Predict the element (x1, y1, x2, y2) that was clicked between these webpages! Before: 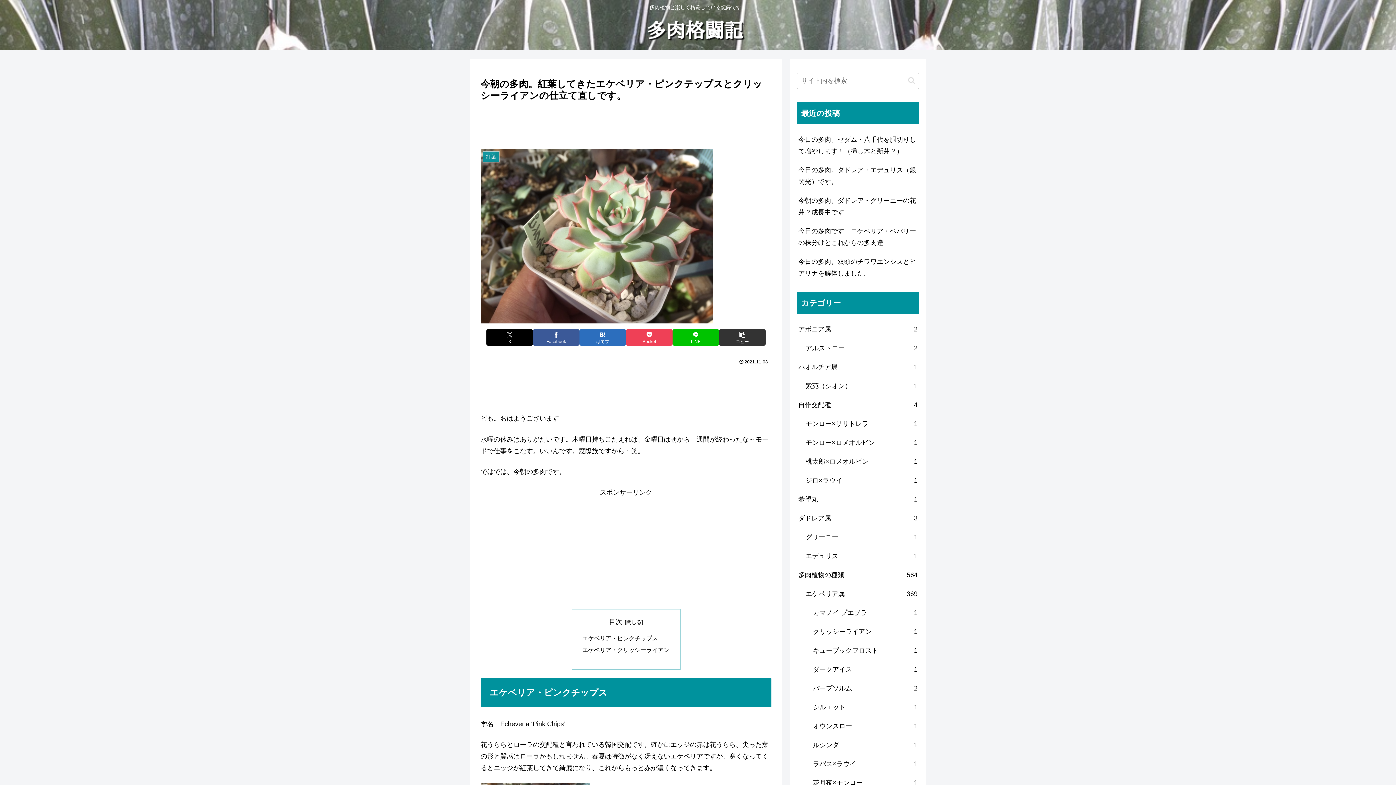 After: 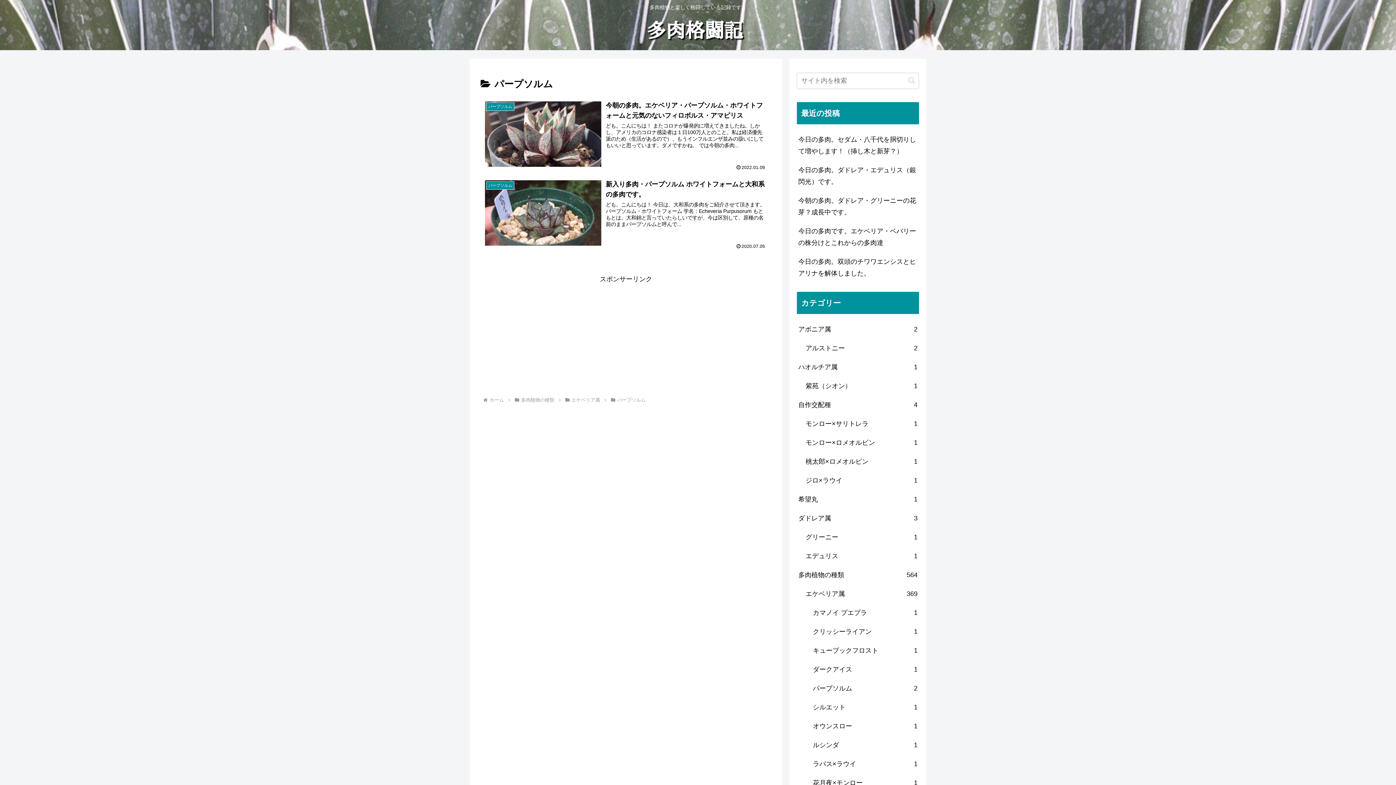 Action: label: パープソルム
2 bbox: (811, 679, 919, 698)